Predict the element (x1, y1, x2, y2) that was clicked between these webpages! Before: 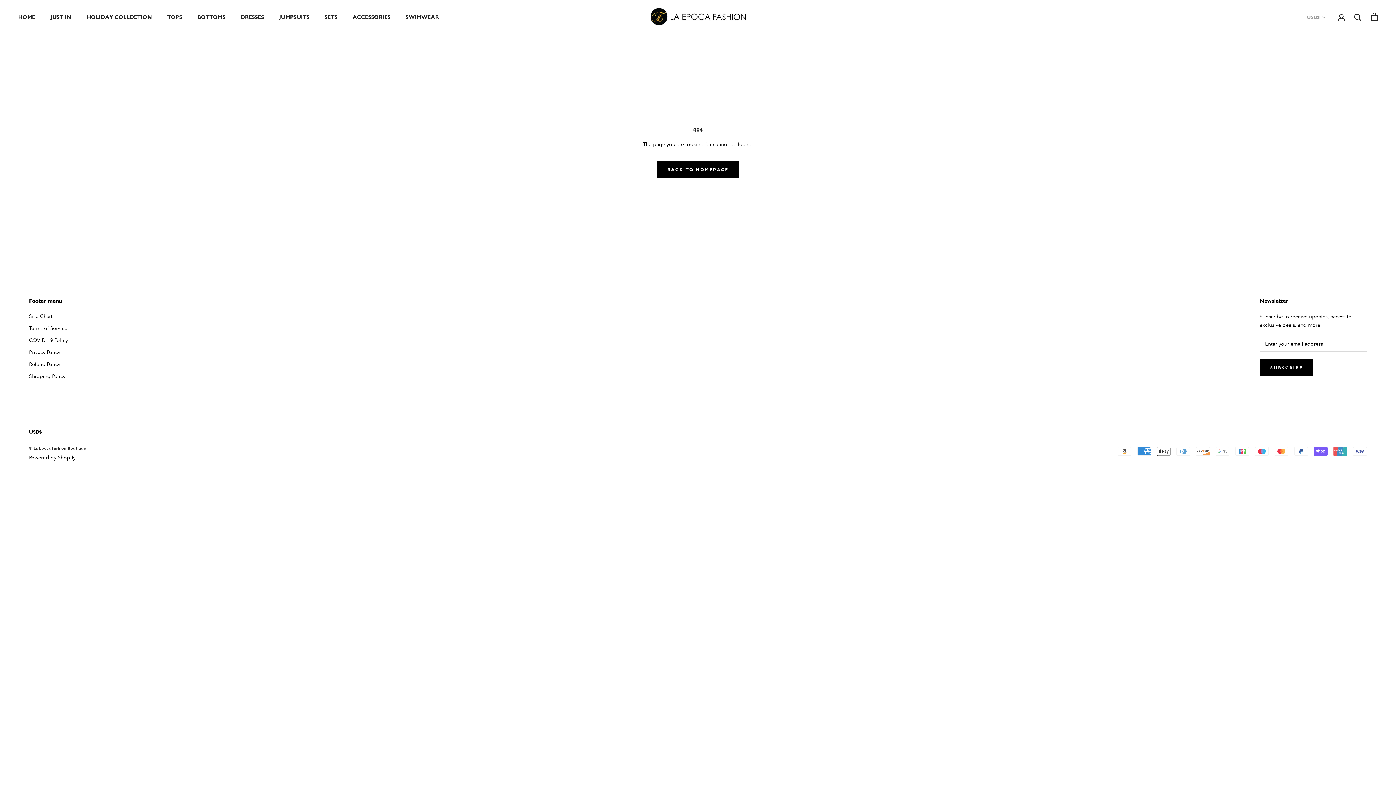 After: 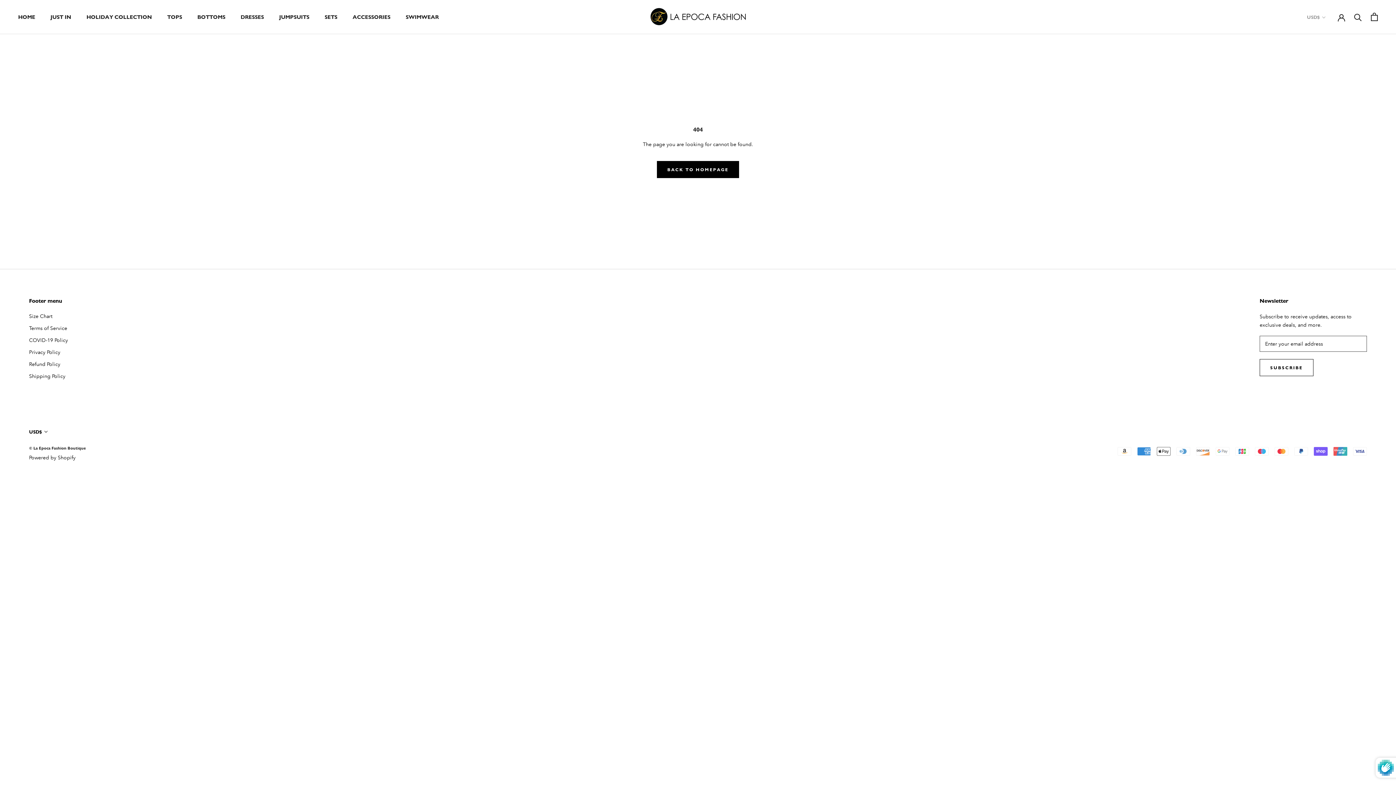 Action: bbox: (1260, 359, 1313, 376) label: SUBSCRIBE